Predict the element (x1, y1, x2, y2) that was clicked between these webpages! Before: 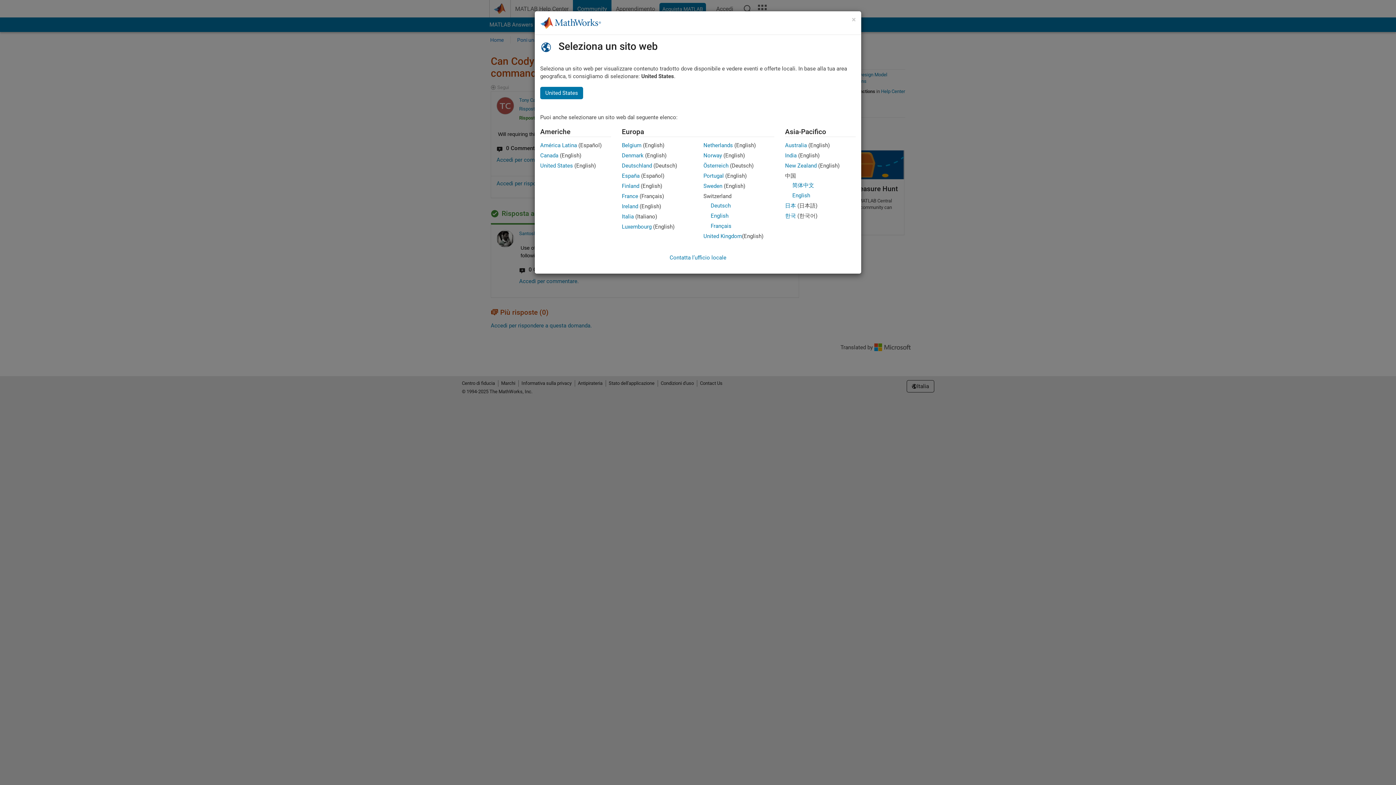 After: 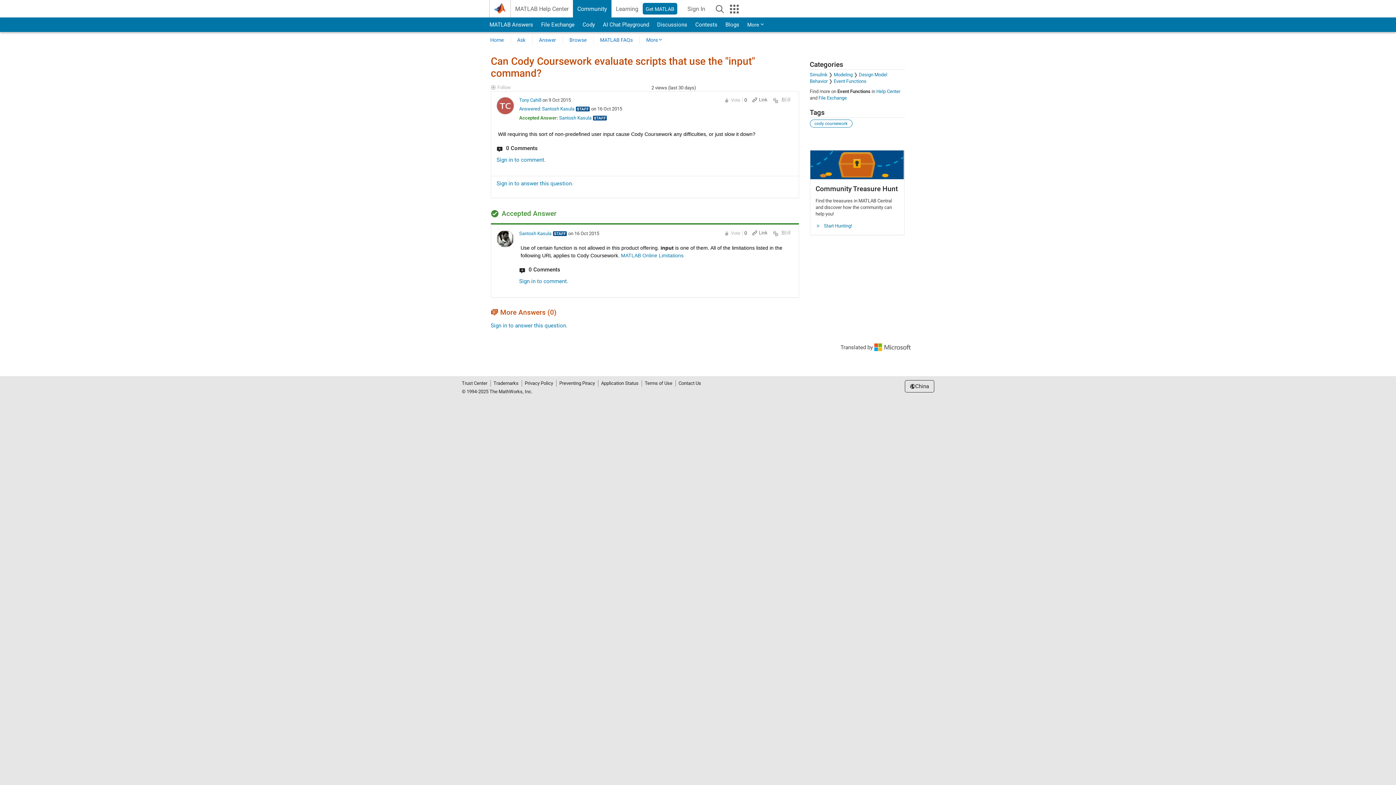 Action: bbox: (792, 192, 810, 198) label: English